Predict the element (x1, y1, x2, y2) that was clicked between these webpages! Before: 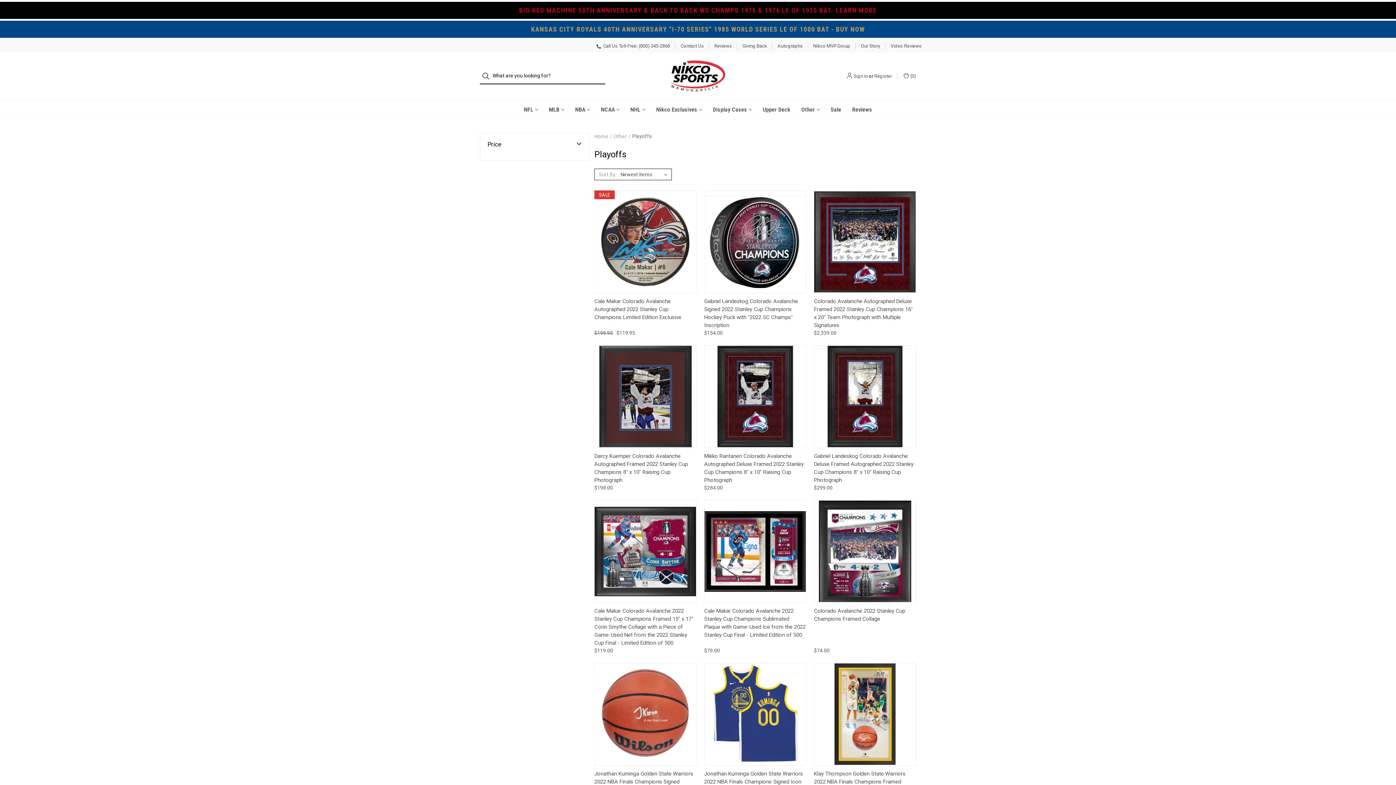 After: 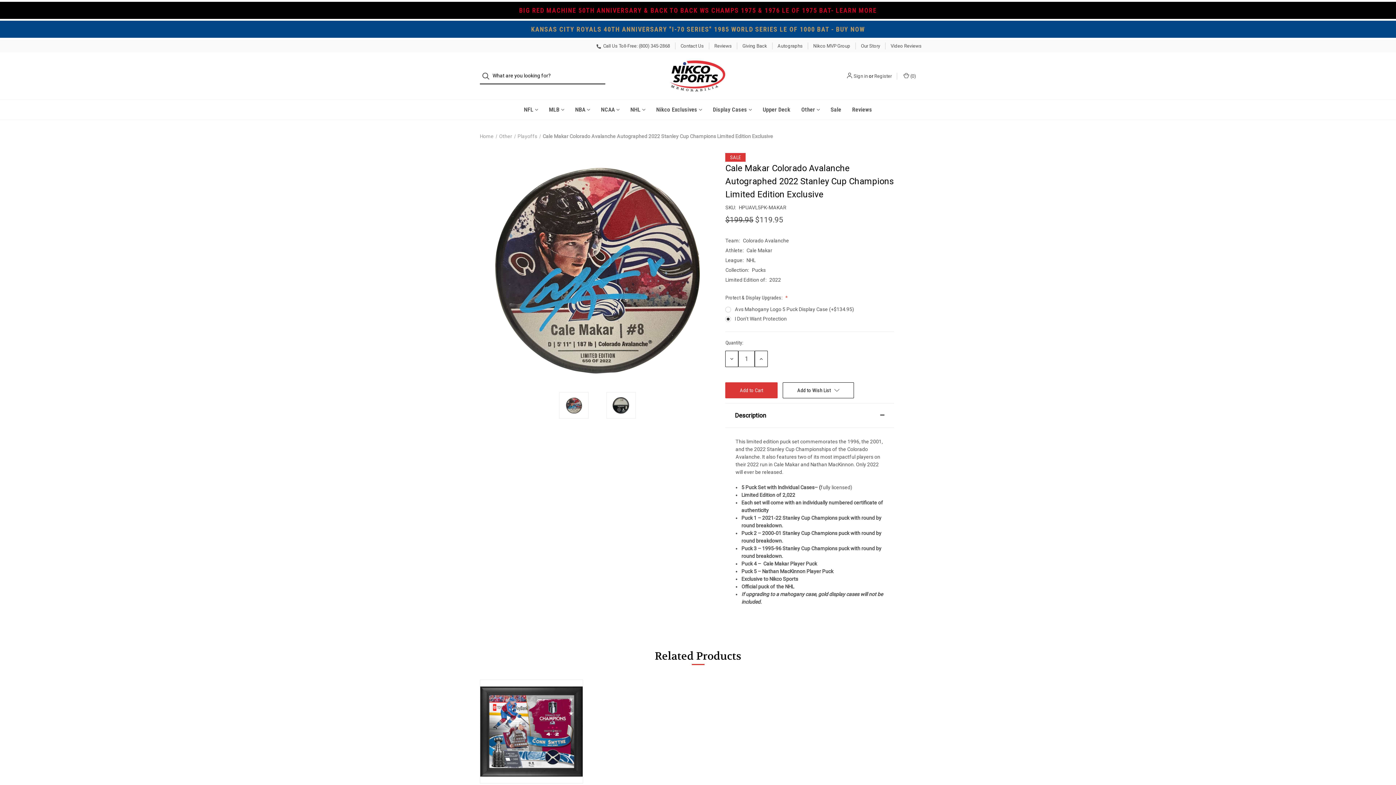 Action: bbox: (594, 190, 696, 293)